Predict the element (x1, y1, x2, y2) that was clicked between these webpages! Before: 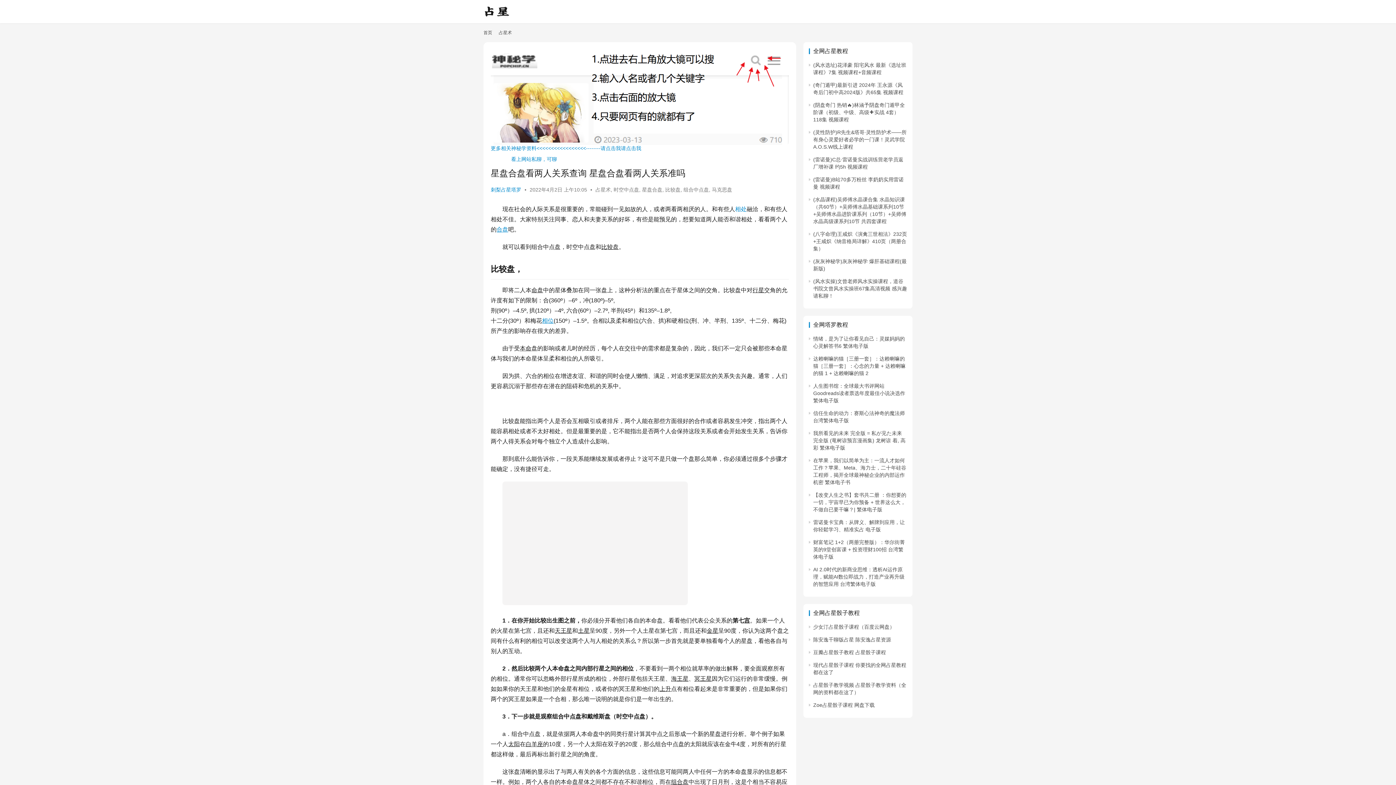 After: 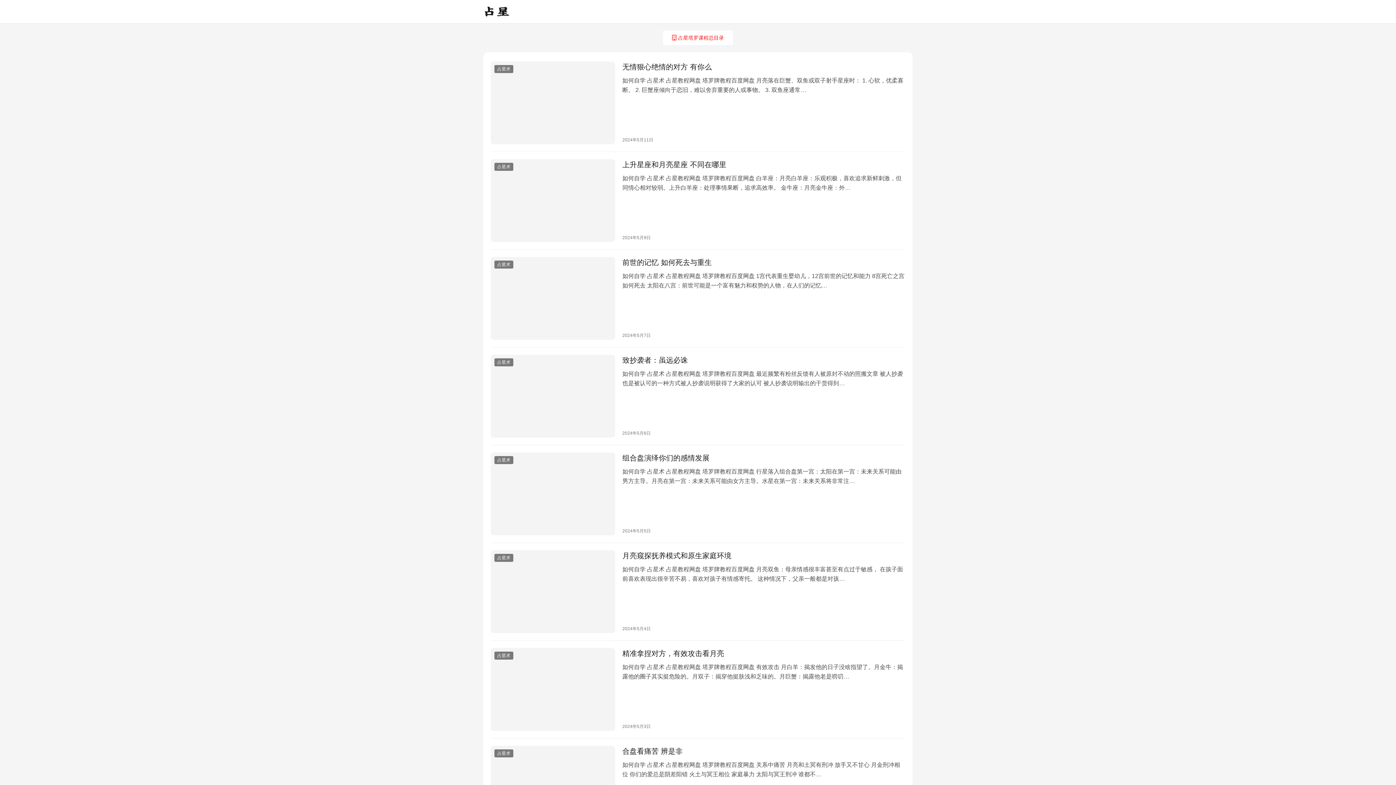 Action: label: 首页 bbox: (483, 30, 492, 35)